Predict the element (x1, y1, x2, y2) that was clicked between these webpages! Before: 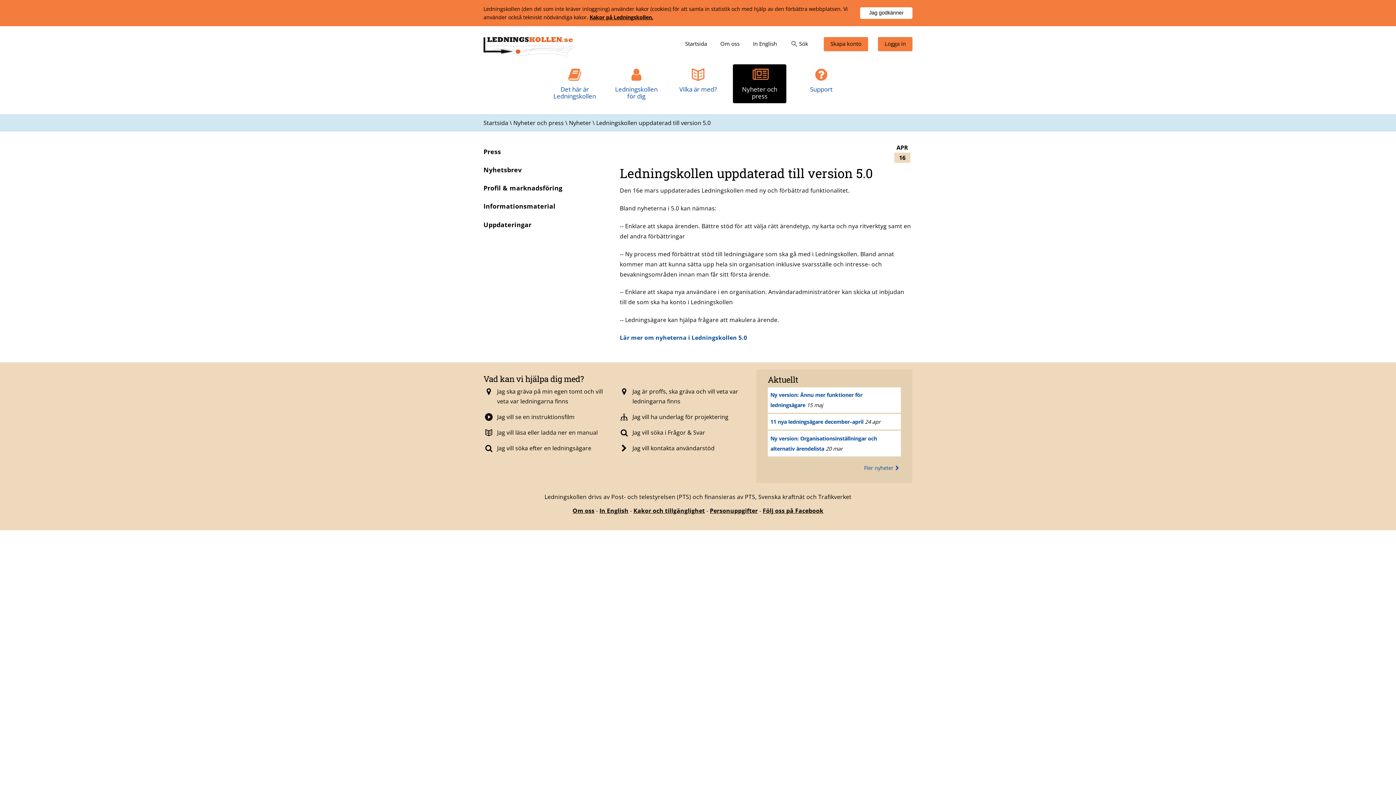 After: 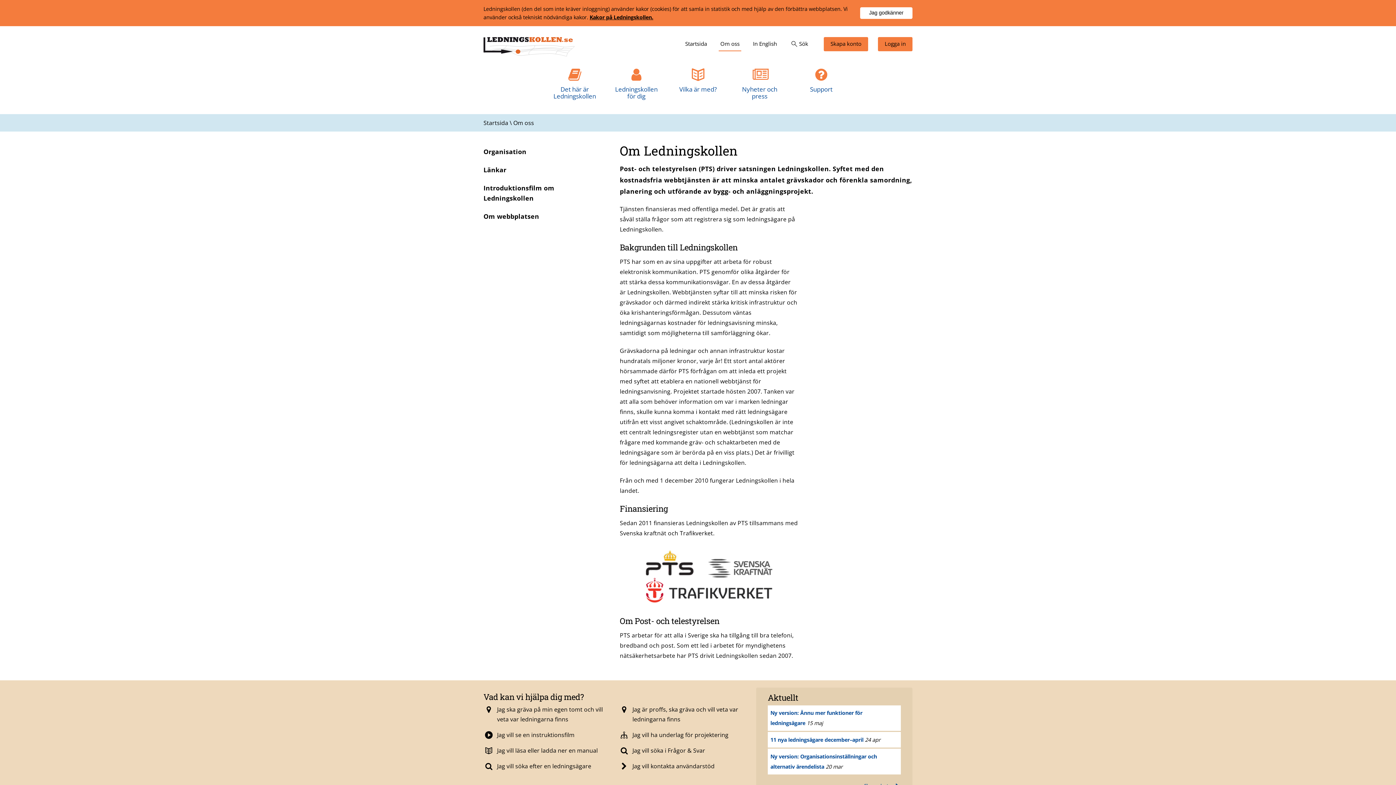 Action: label: Om oss bbox: (718, 36, 741, 51)